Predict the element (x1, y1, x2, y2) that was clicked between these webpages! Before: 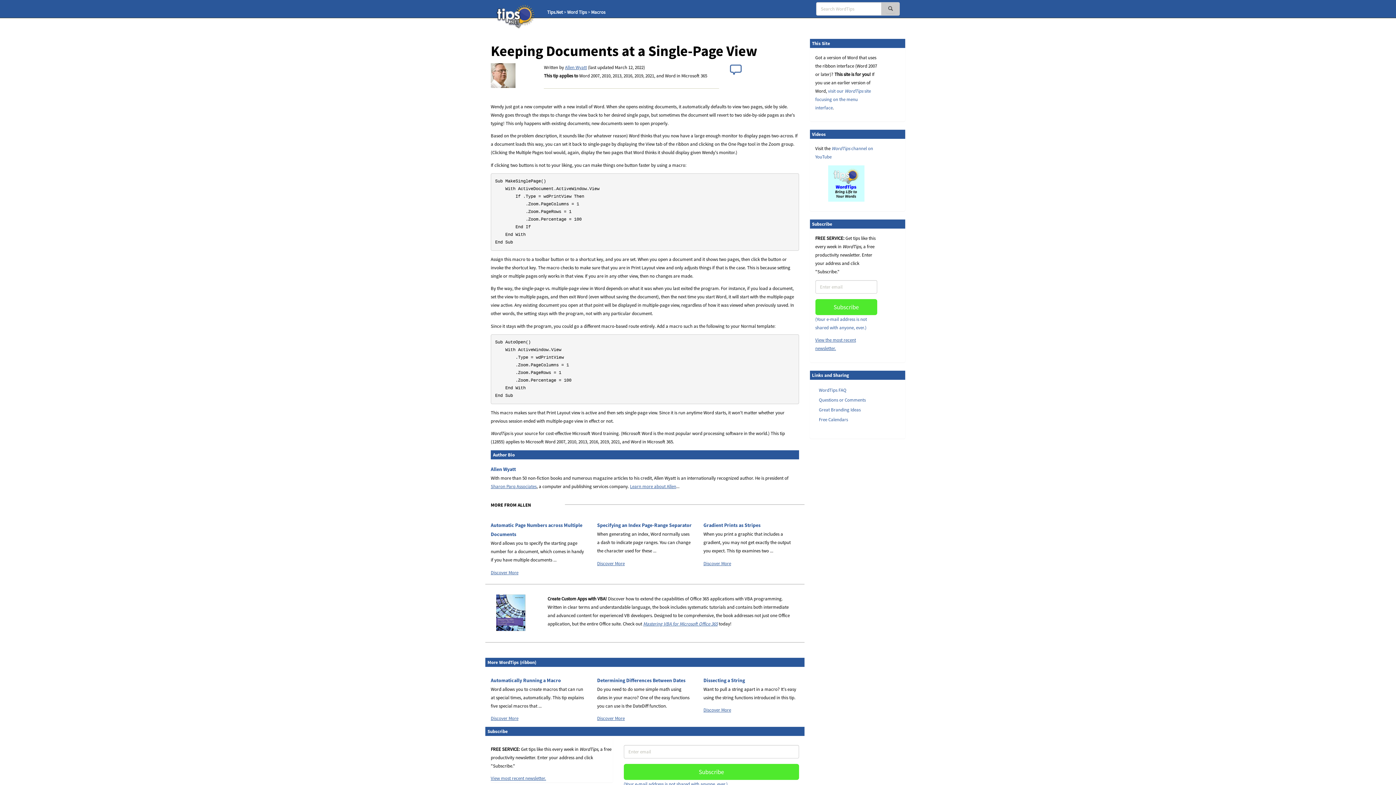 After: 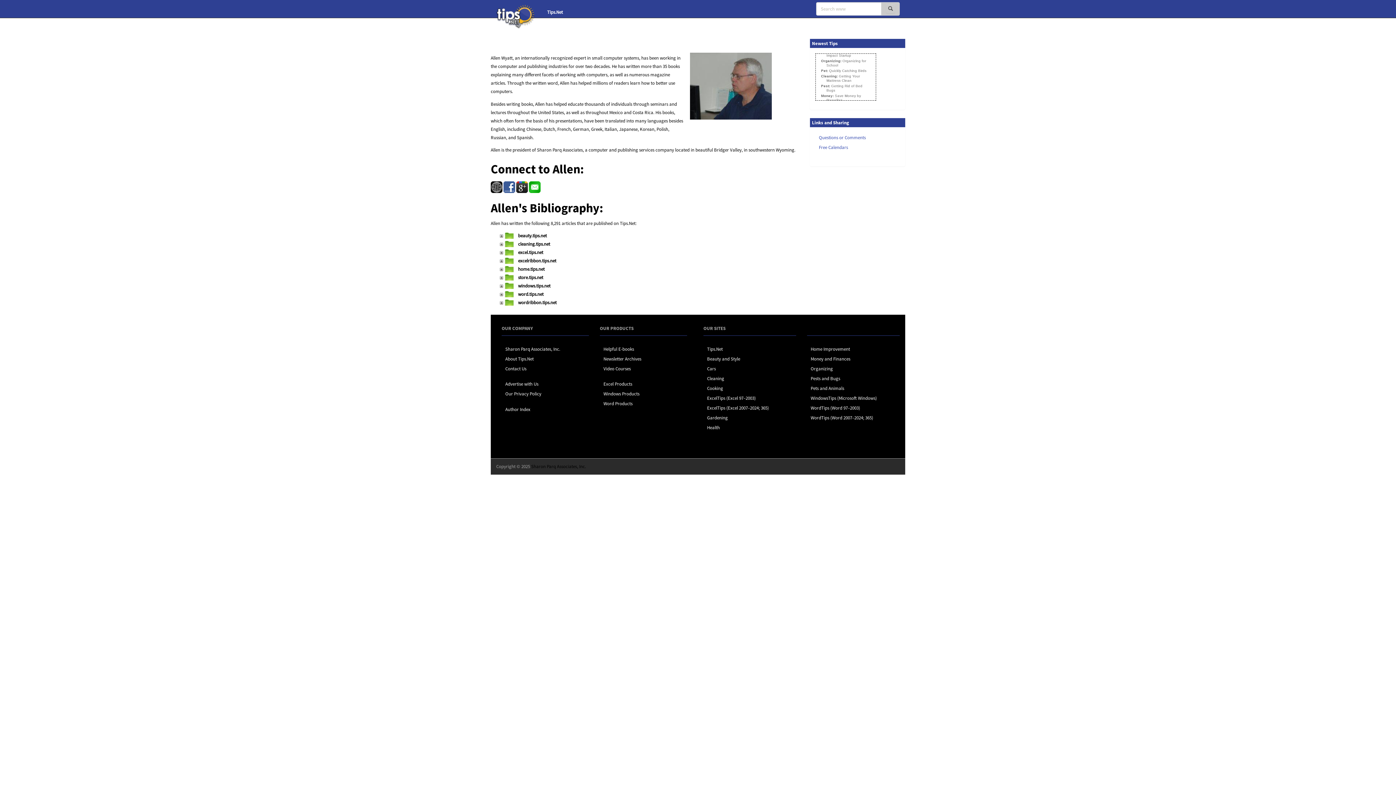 Action: label: Learn more about Allen bbox: (630, 483, 676, 489)